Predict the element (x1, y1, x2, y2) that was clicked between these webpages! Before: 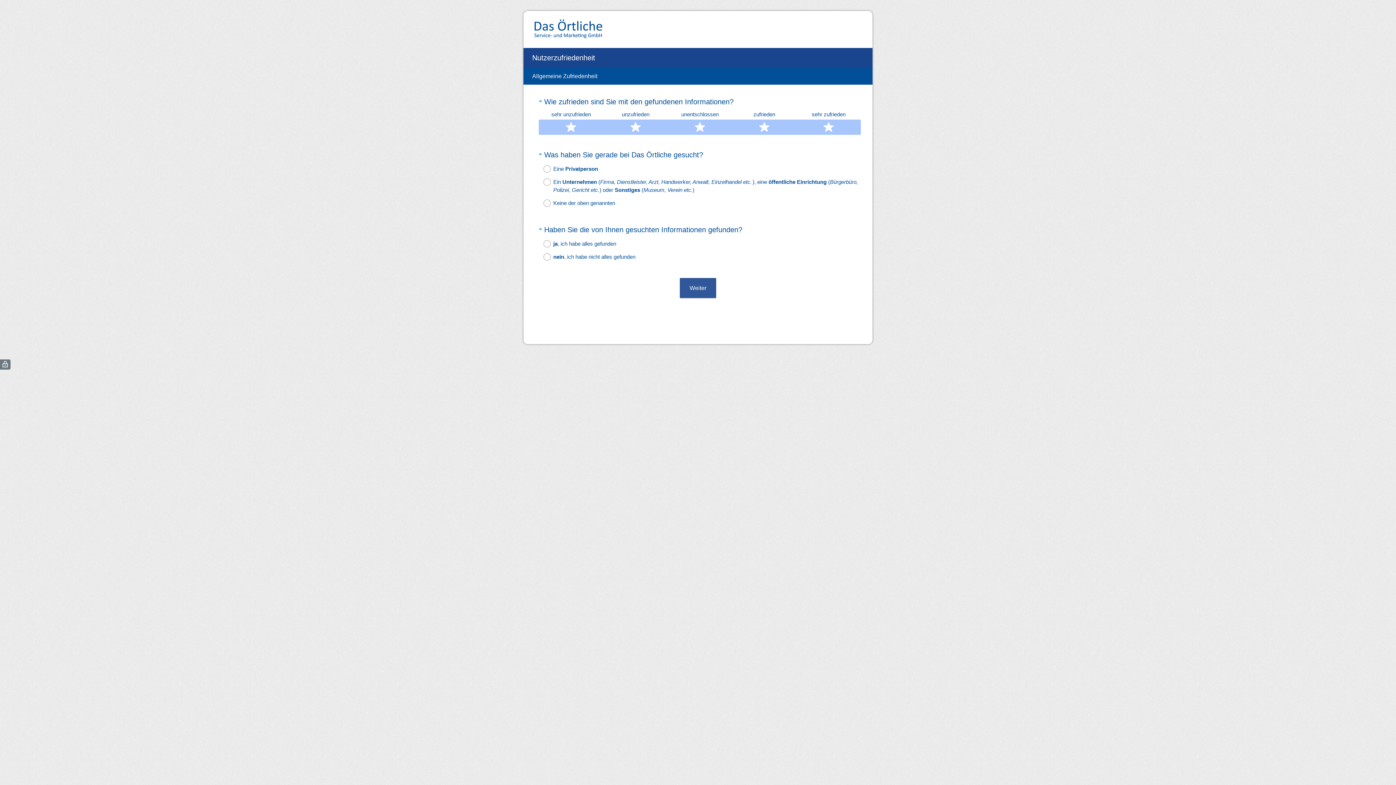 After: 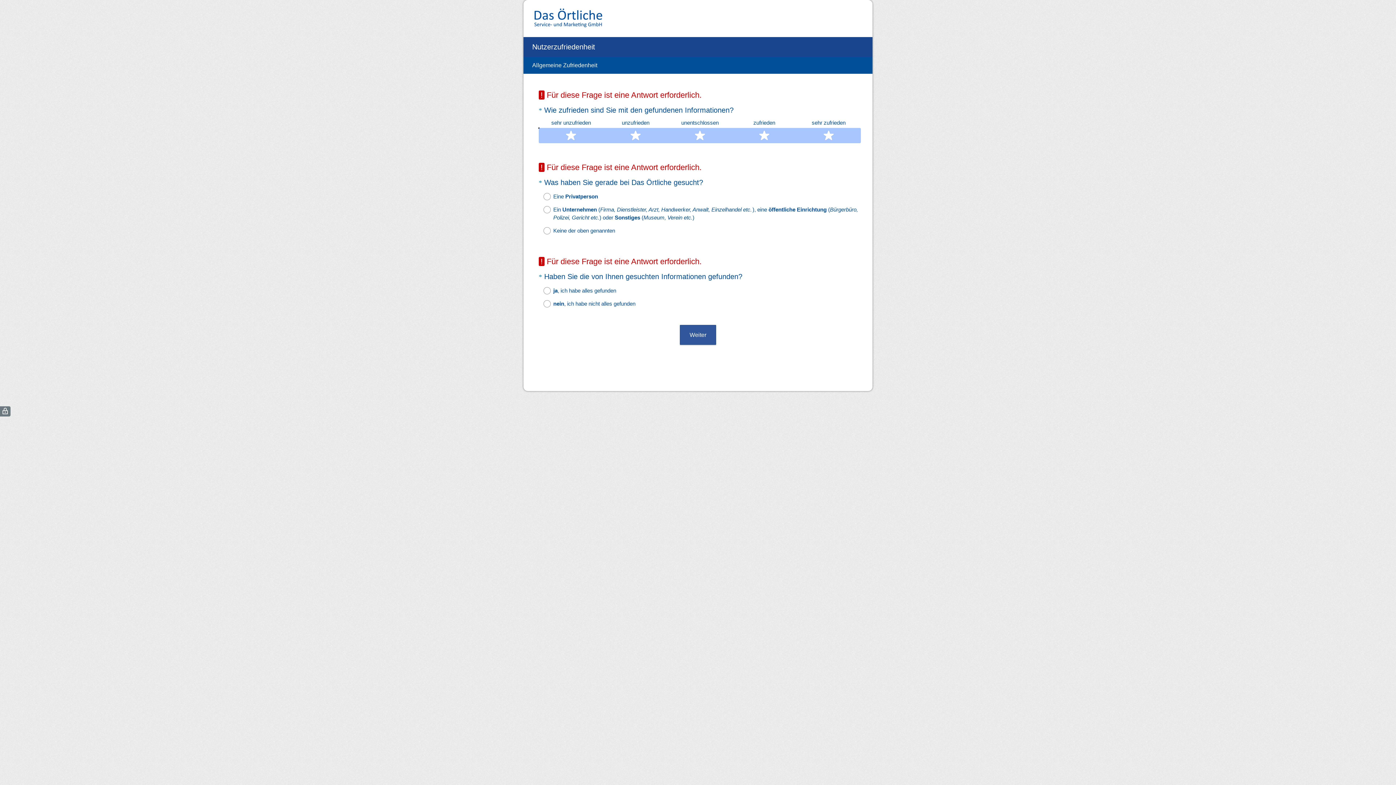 Action: bbox: (680, 278, 716, 298) label: Weiter